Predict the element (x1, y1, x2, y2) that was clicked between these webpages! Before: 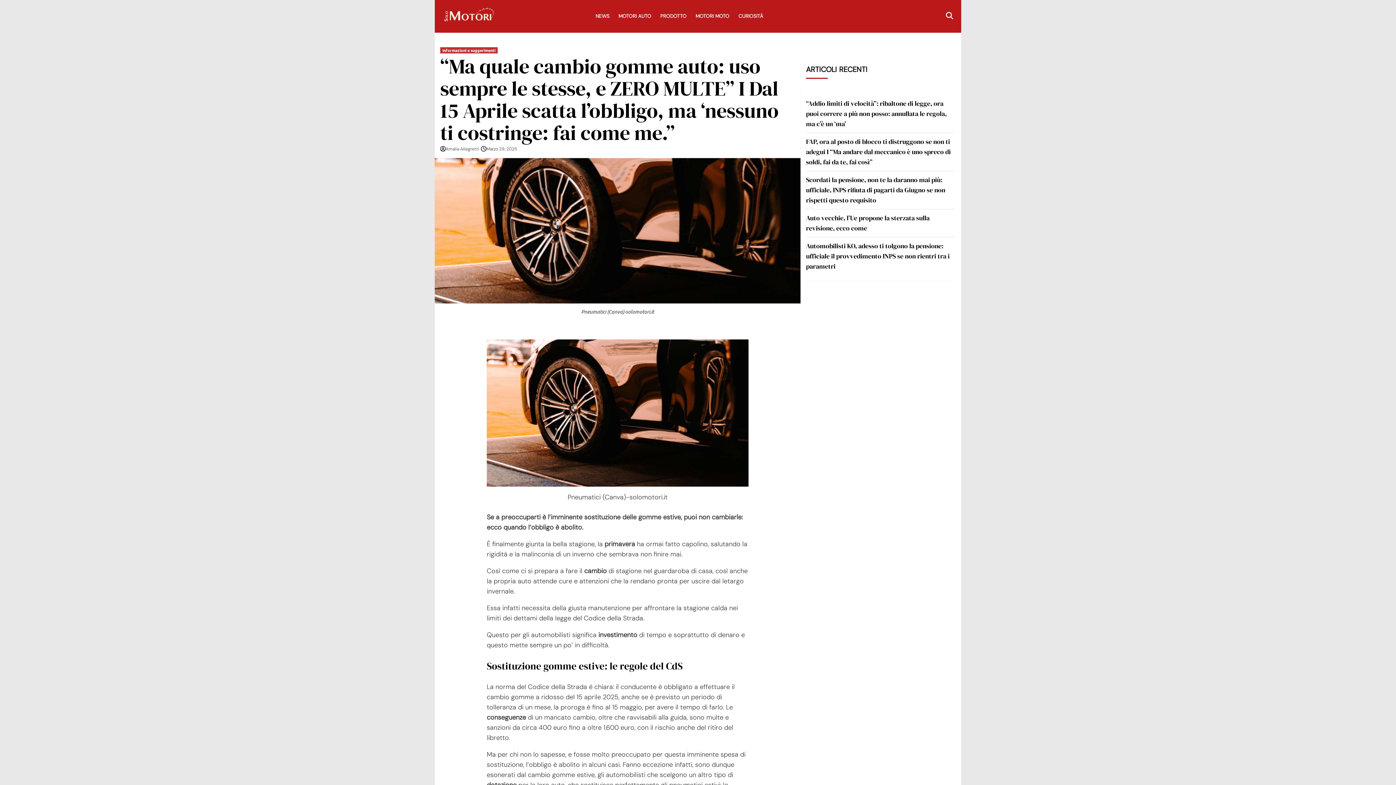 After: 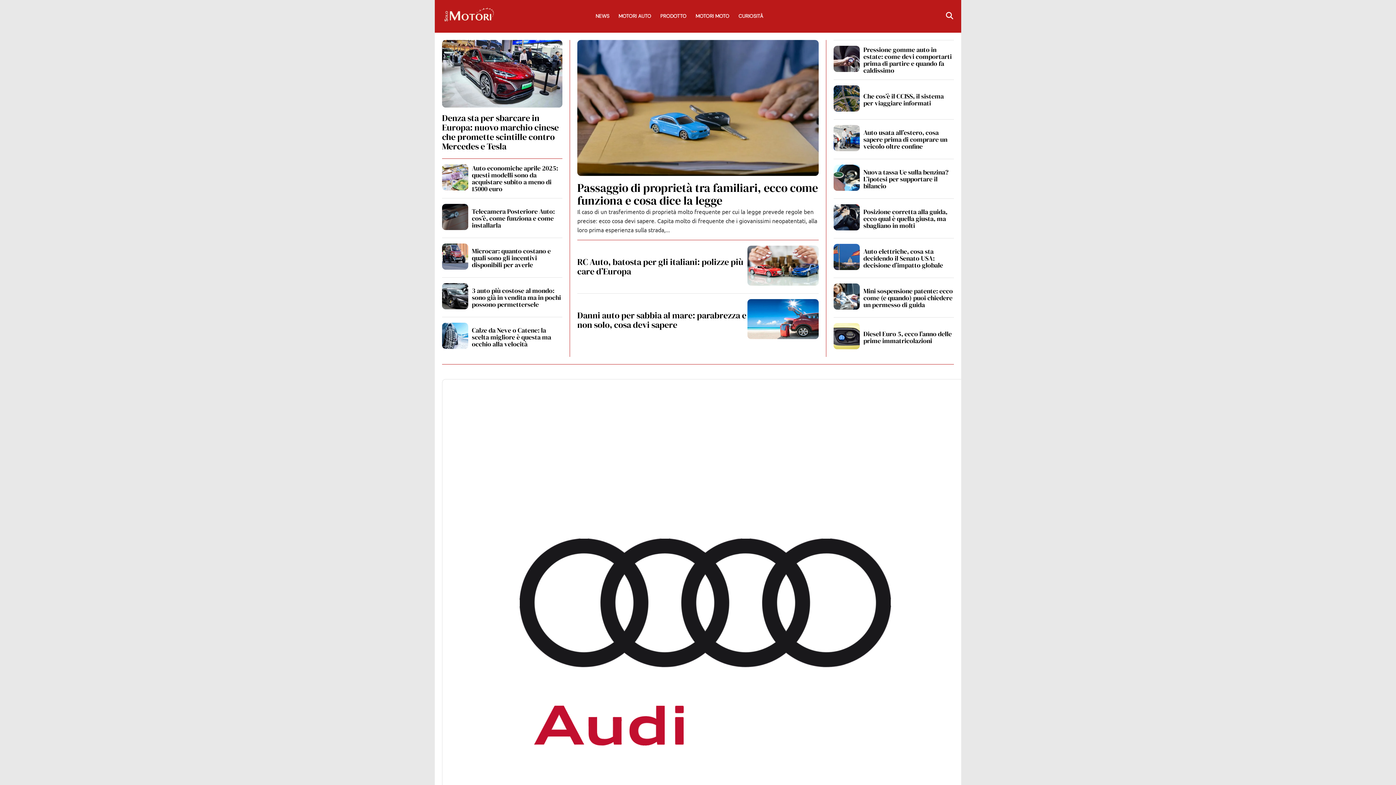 Action: bbox: (442, 6, 495, 26)